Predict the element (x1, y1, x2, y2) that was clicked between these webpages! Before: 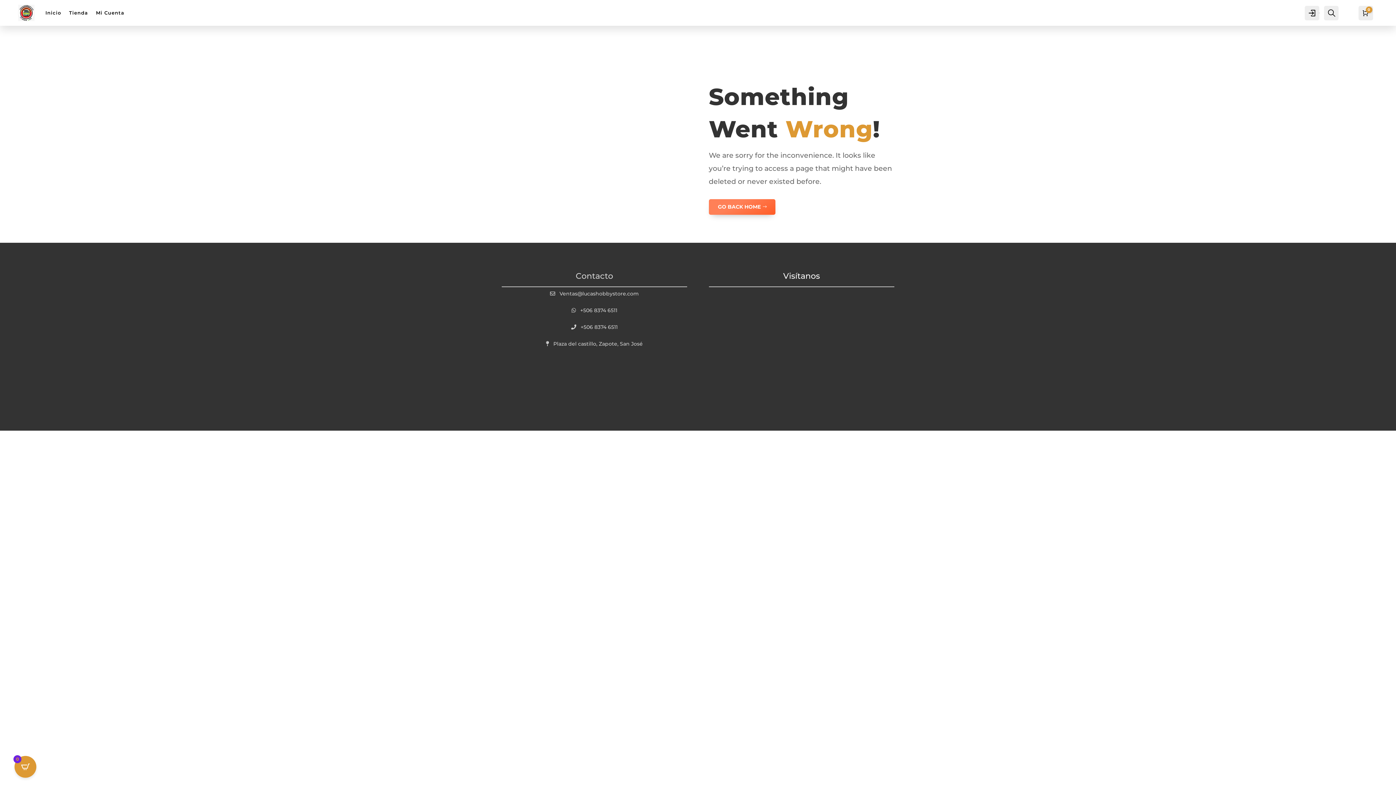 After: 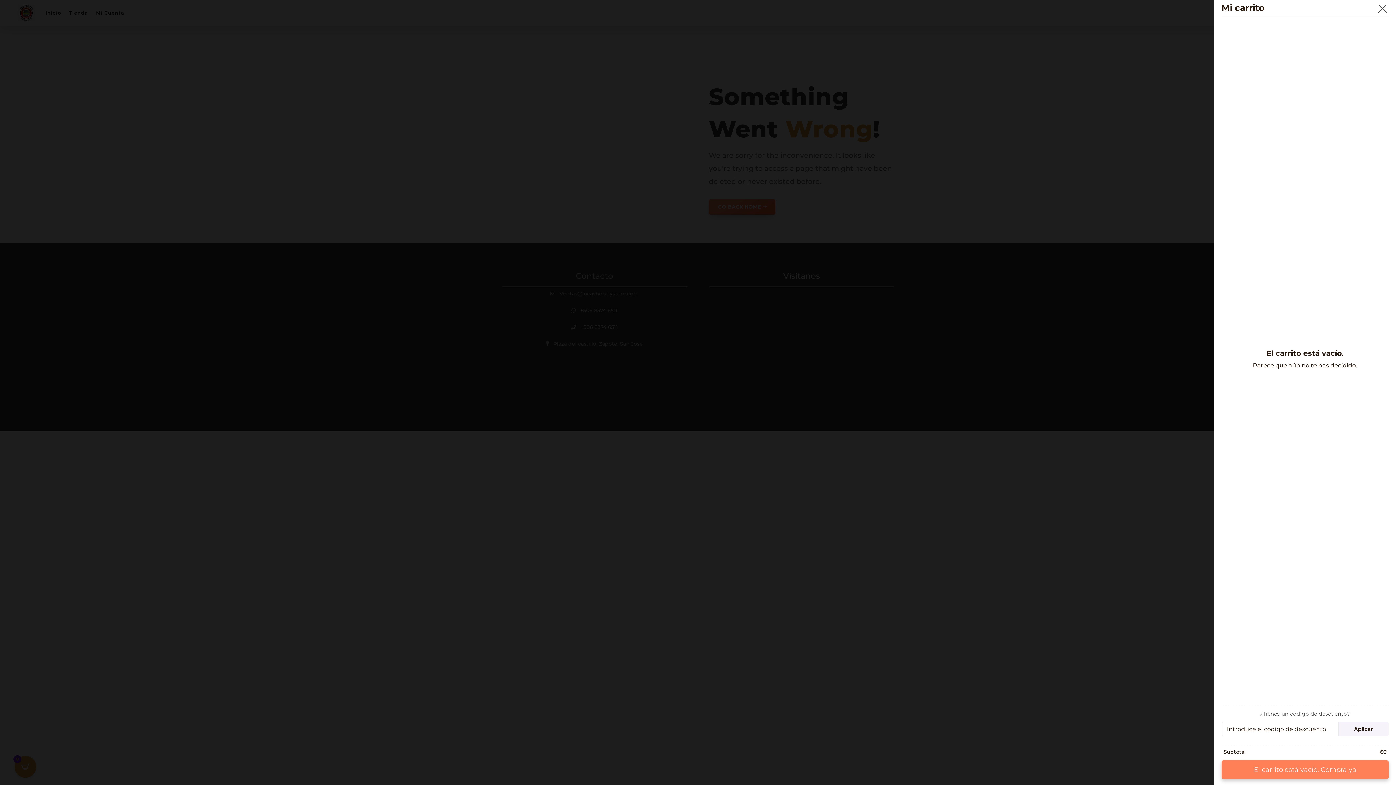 Action: label: Open CartPops popover bbox: (14, 756, 36, 778)